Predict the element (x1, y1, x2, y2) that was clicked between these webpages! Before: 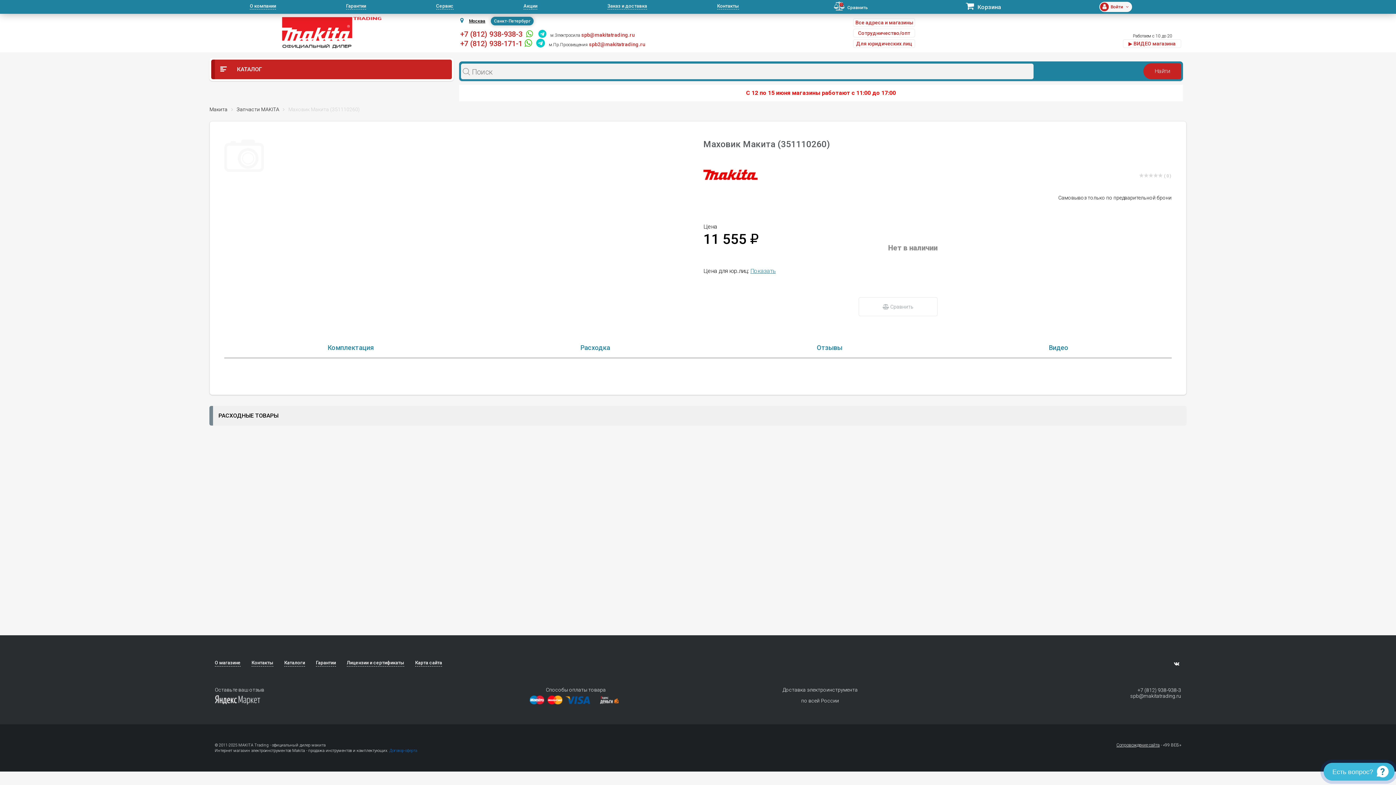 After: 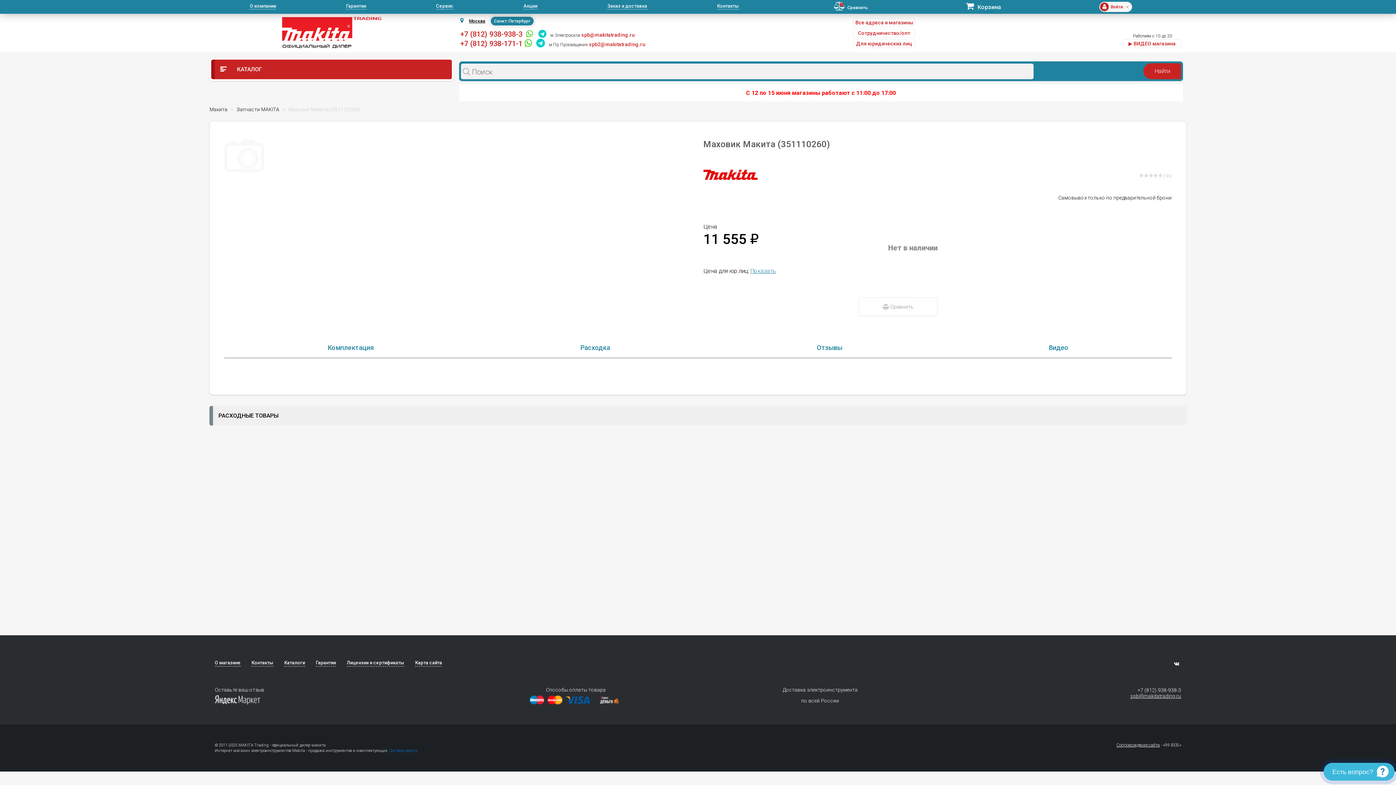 Action: label: spb@makitatrading.ru bbox: (948, 693, 1181, 699)